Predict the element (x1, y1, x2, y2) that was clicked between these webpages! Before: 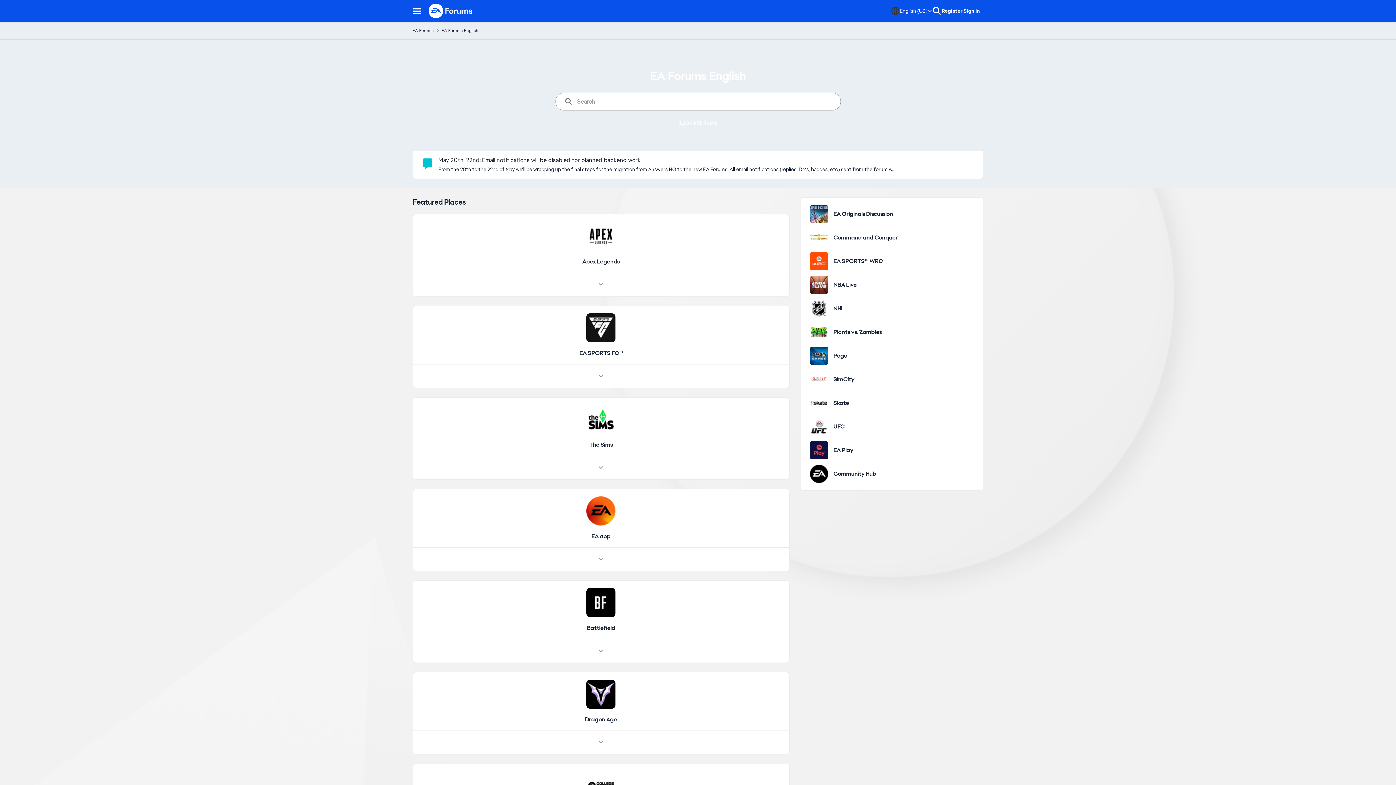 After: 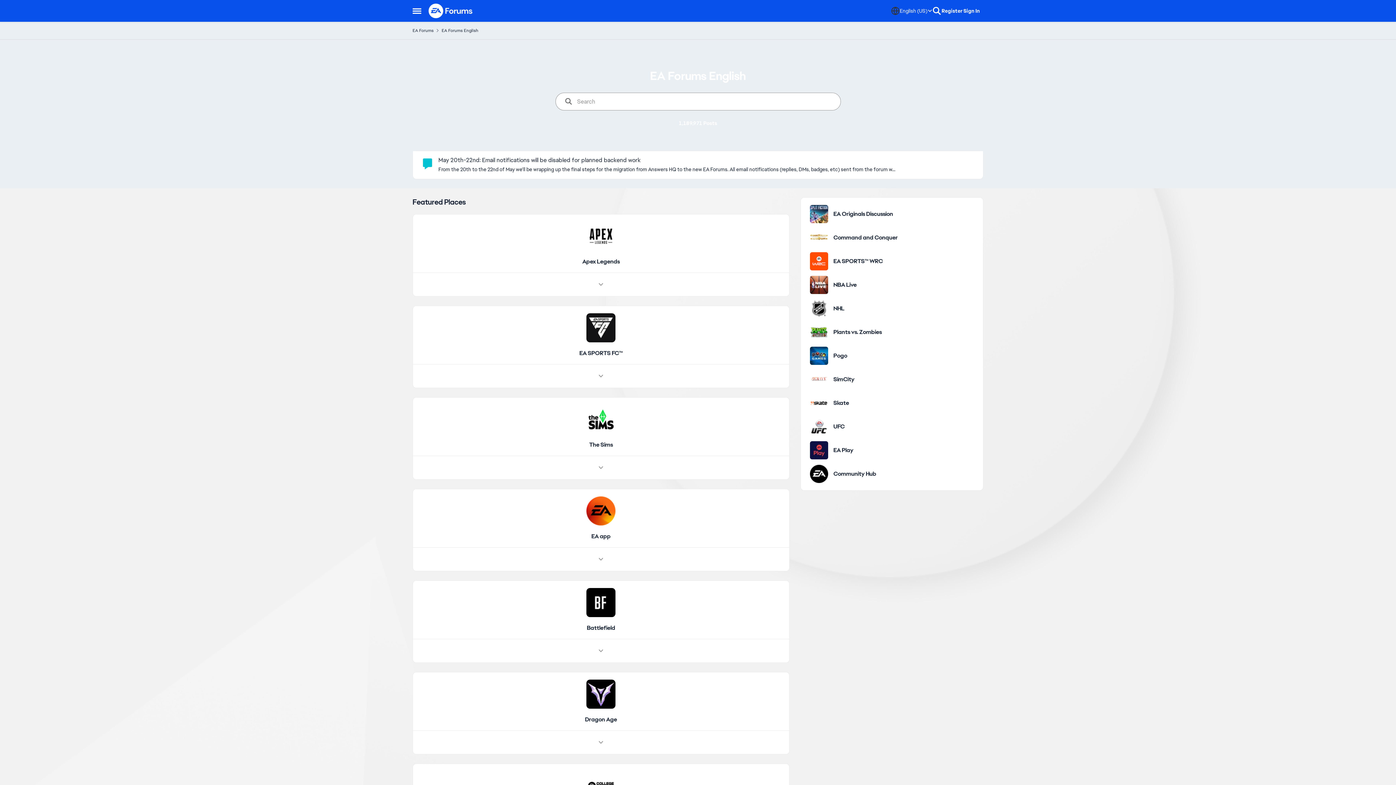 Action: bbox: (409, 5, 425, 16) label: Side Menu